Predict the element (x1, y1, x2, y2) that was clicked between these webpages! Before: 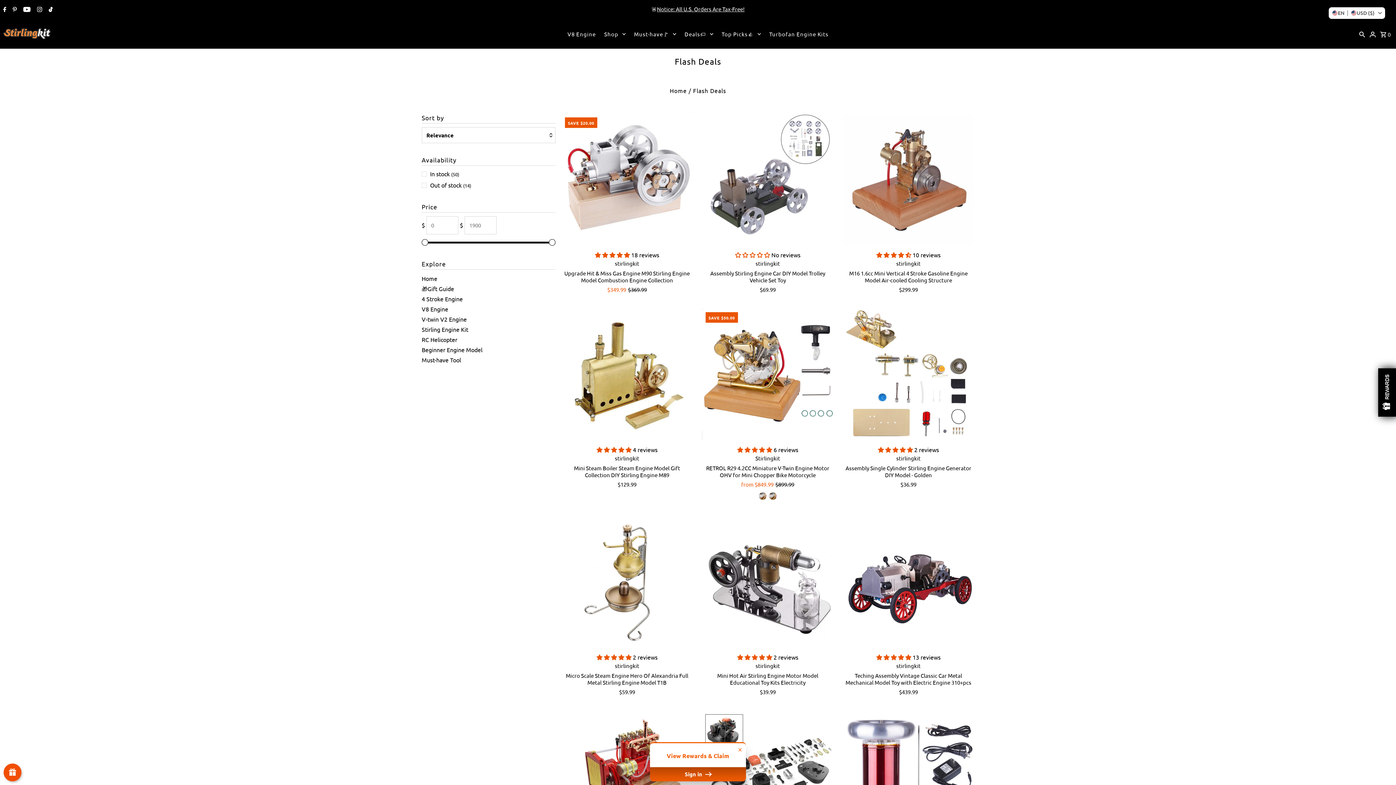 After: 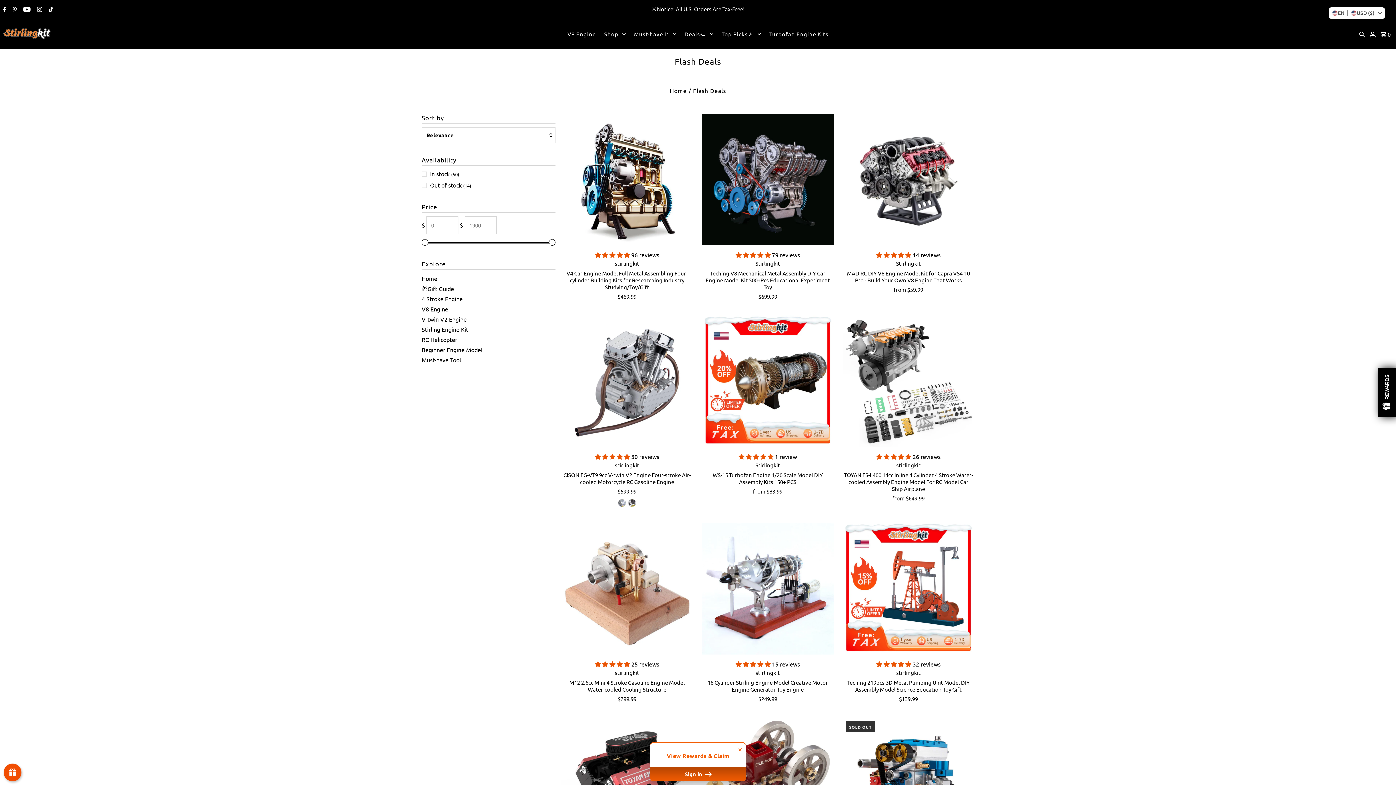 Action: label: Deals🏷️ bbox: (681, 23, 717, 45)